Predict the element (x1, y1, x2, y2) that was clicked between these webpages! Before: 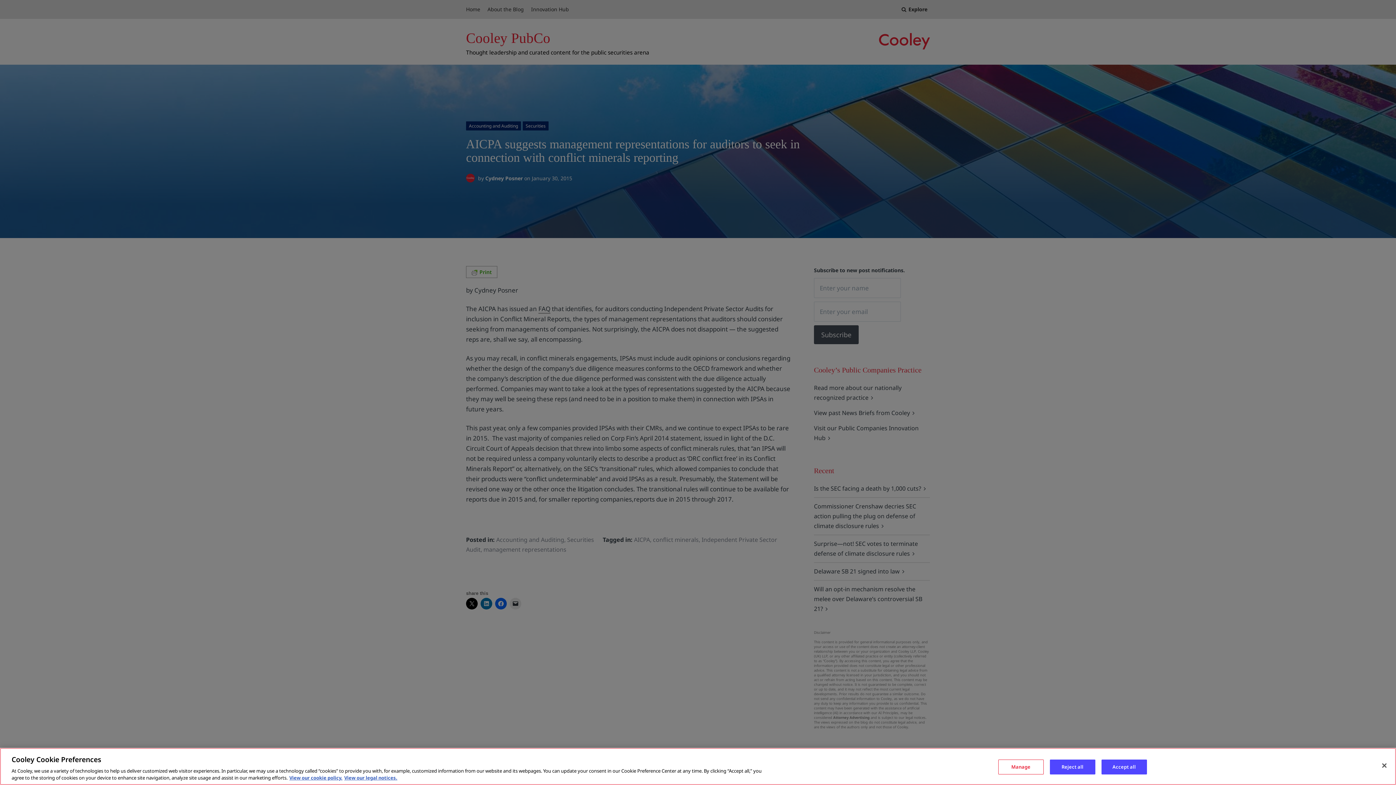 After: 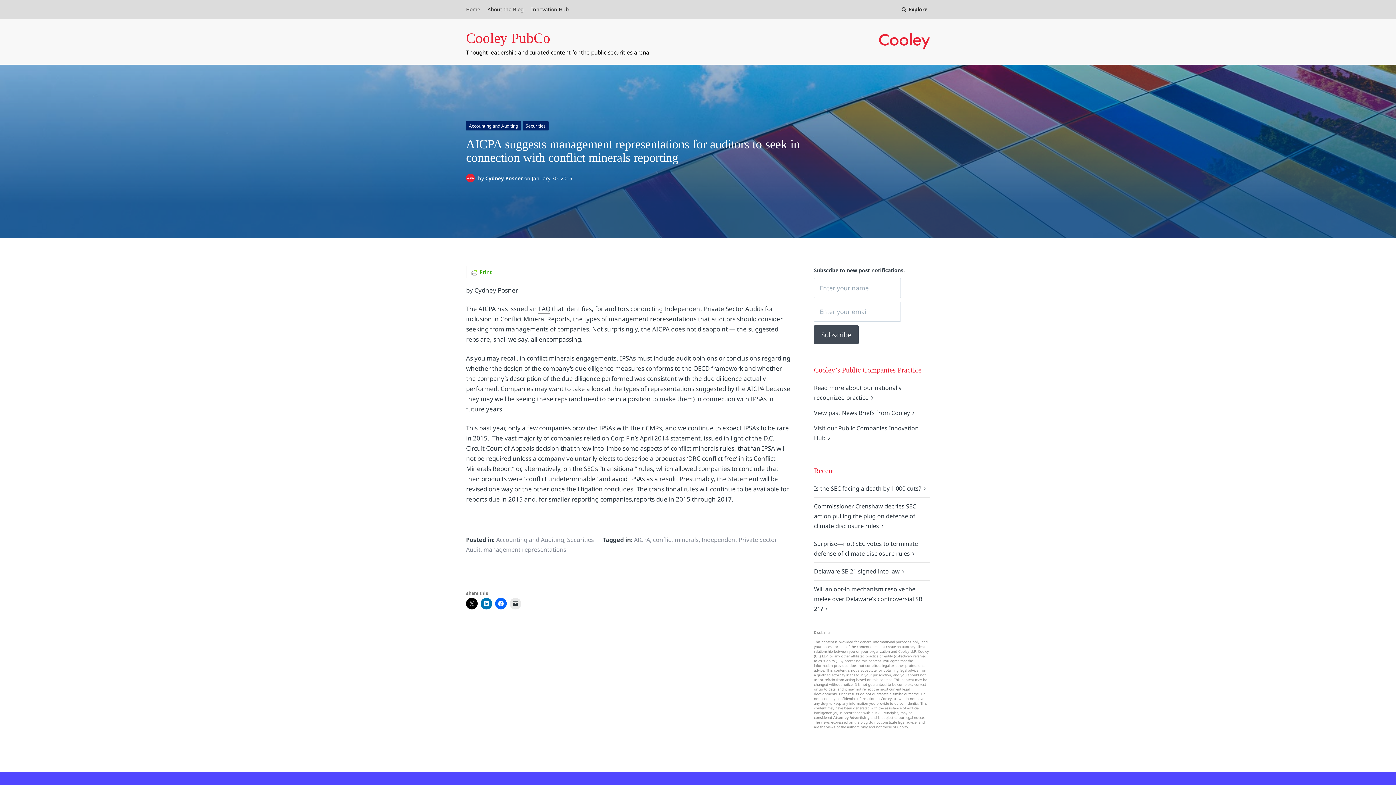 Action: bbox: (1050, 760, 1095, 774) label: Reject all